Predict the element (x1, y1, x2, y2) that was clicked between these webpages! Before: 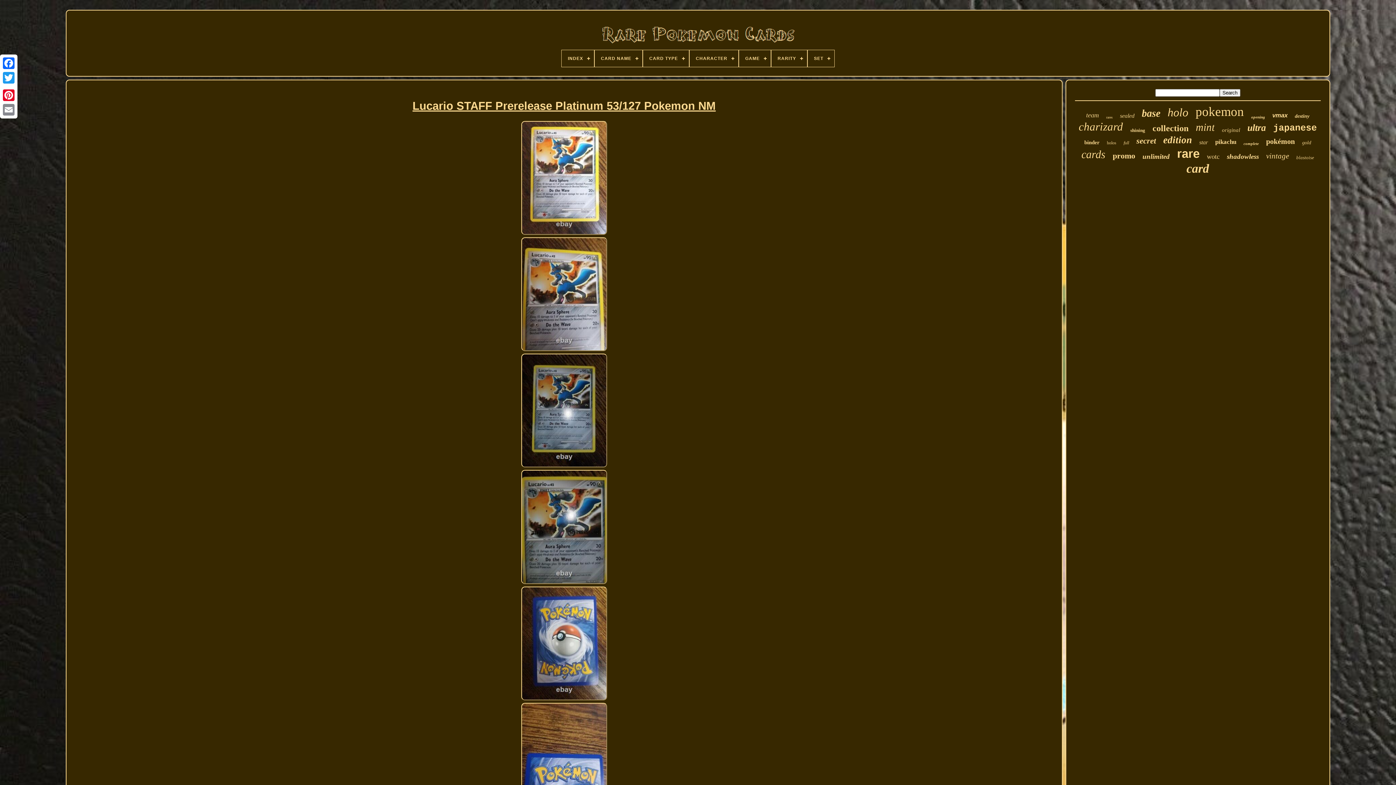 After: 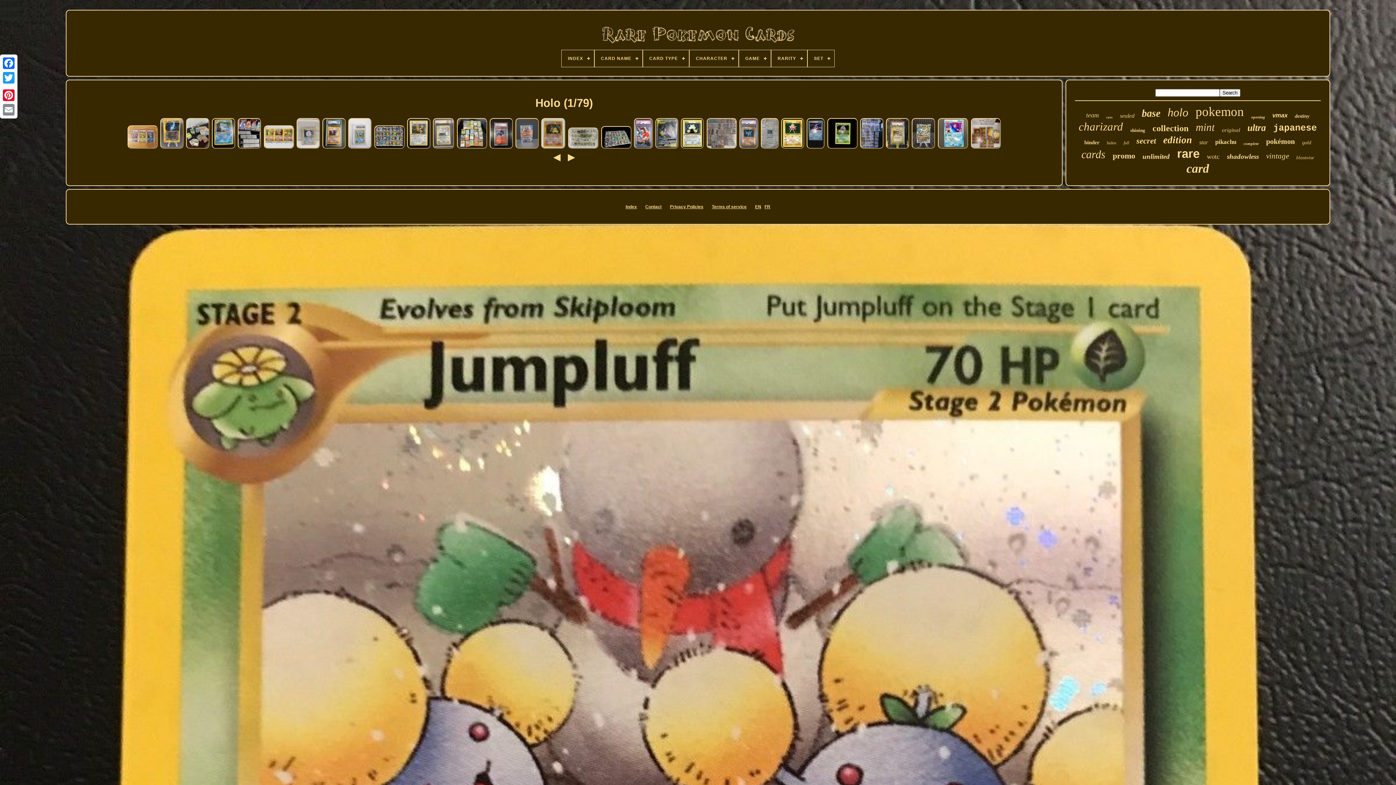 Action: bbox: (1167, 105, 1188, 119) label: holo